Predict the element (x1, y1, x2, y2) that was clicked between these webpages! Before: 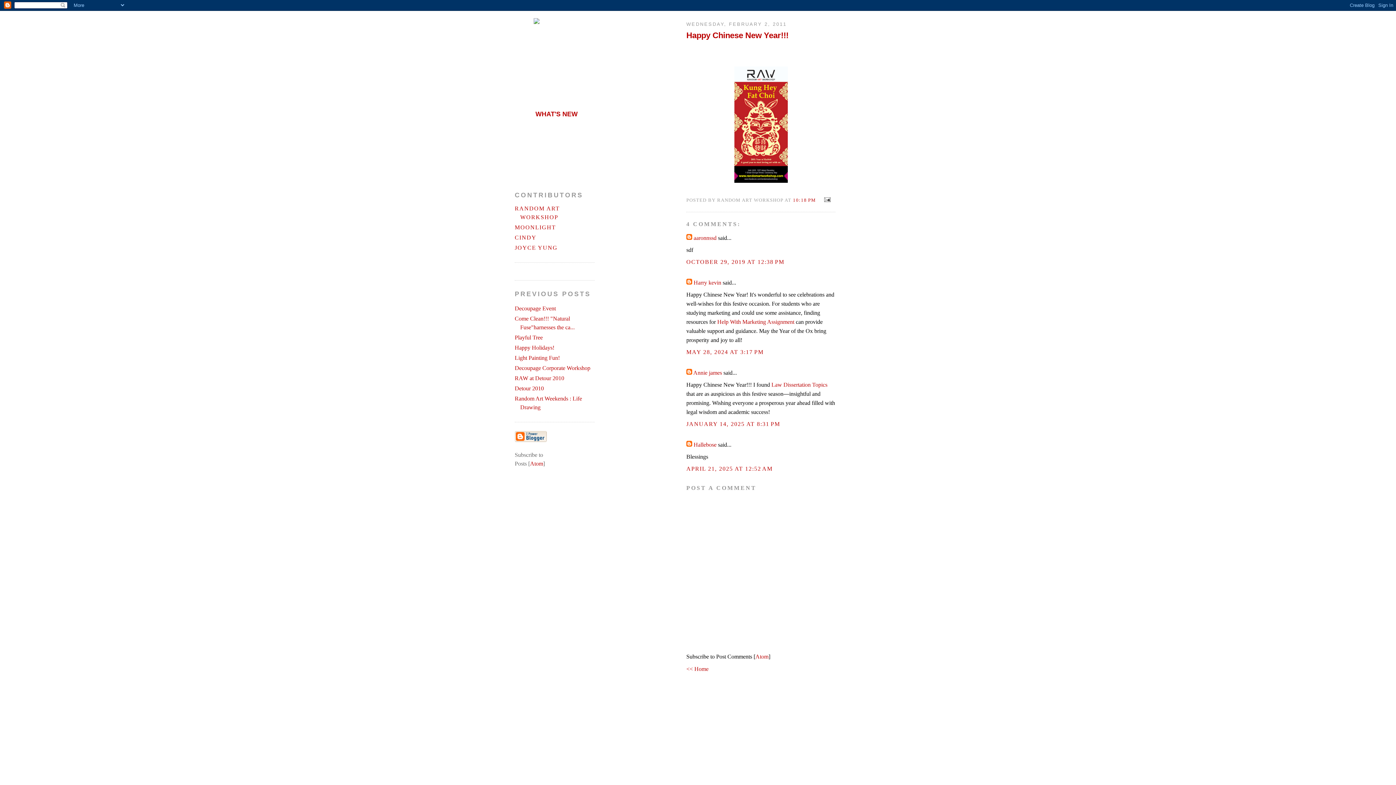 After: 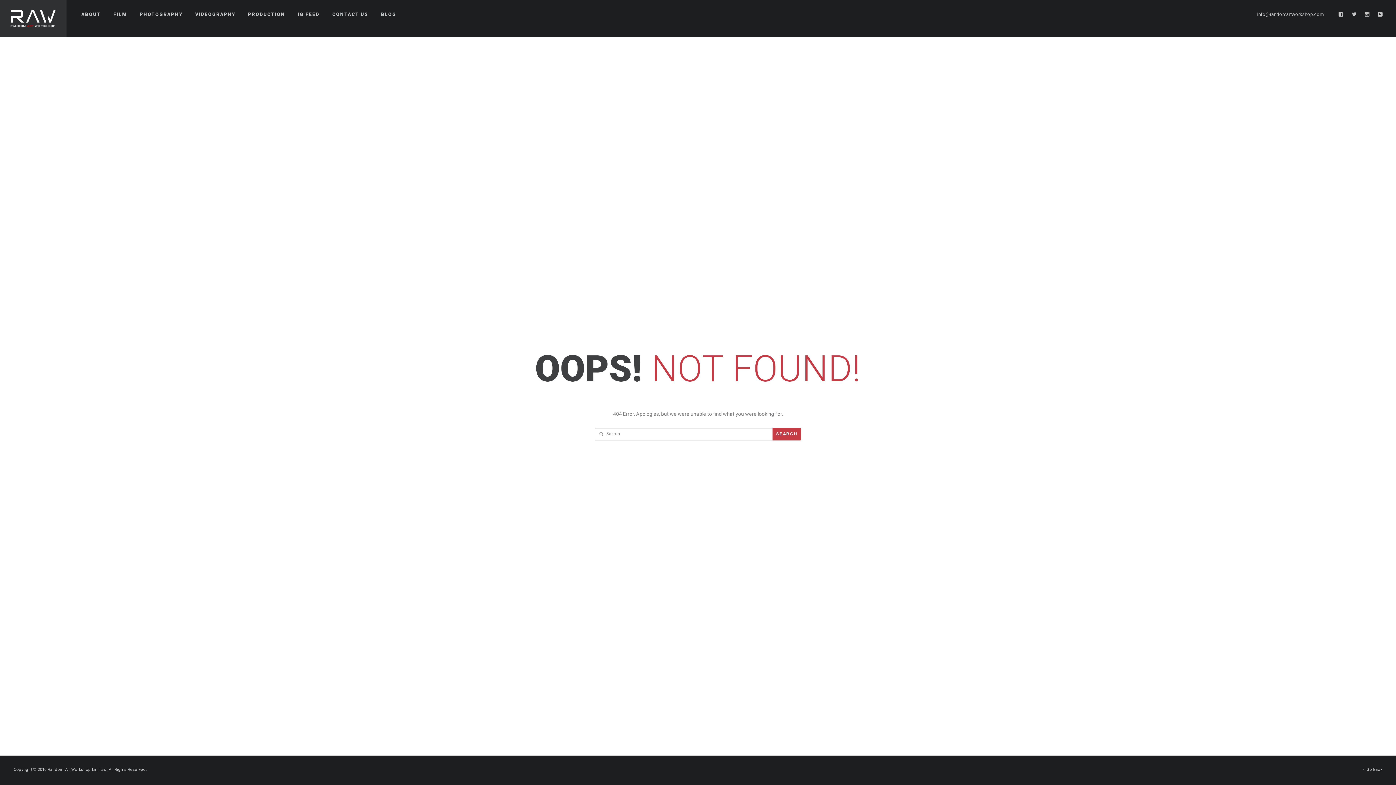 Action: bbox: (535, 90, 572, 98) label: PRODUCTS